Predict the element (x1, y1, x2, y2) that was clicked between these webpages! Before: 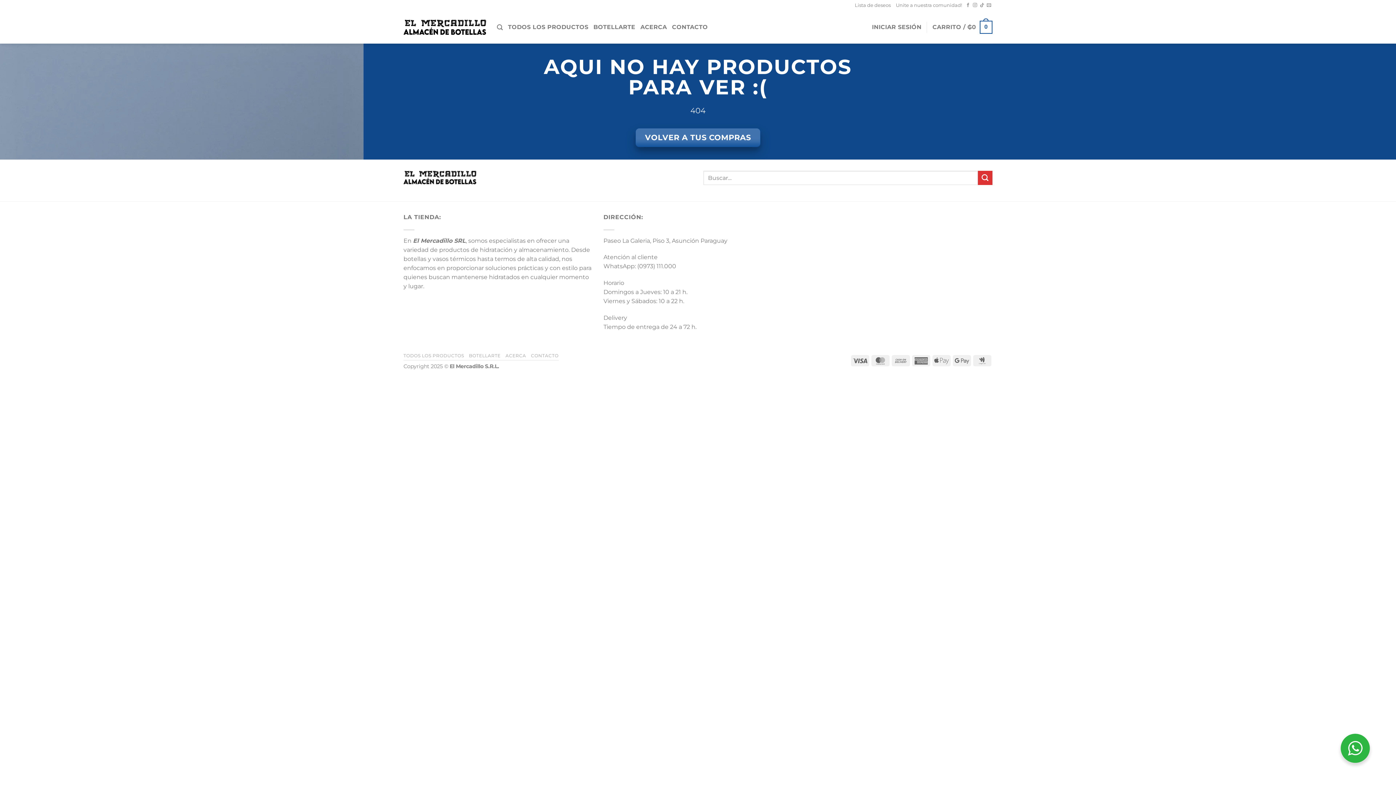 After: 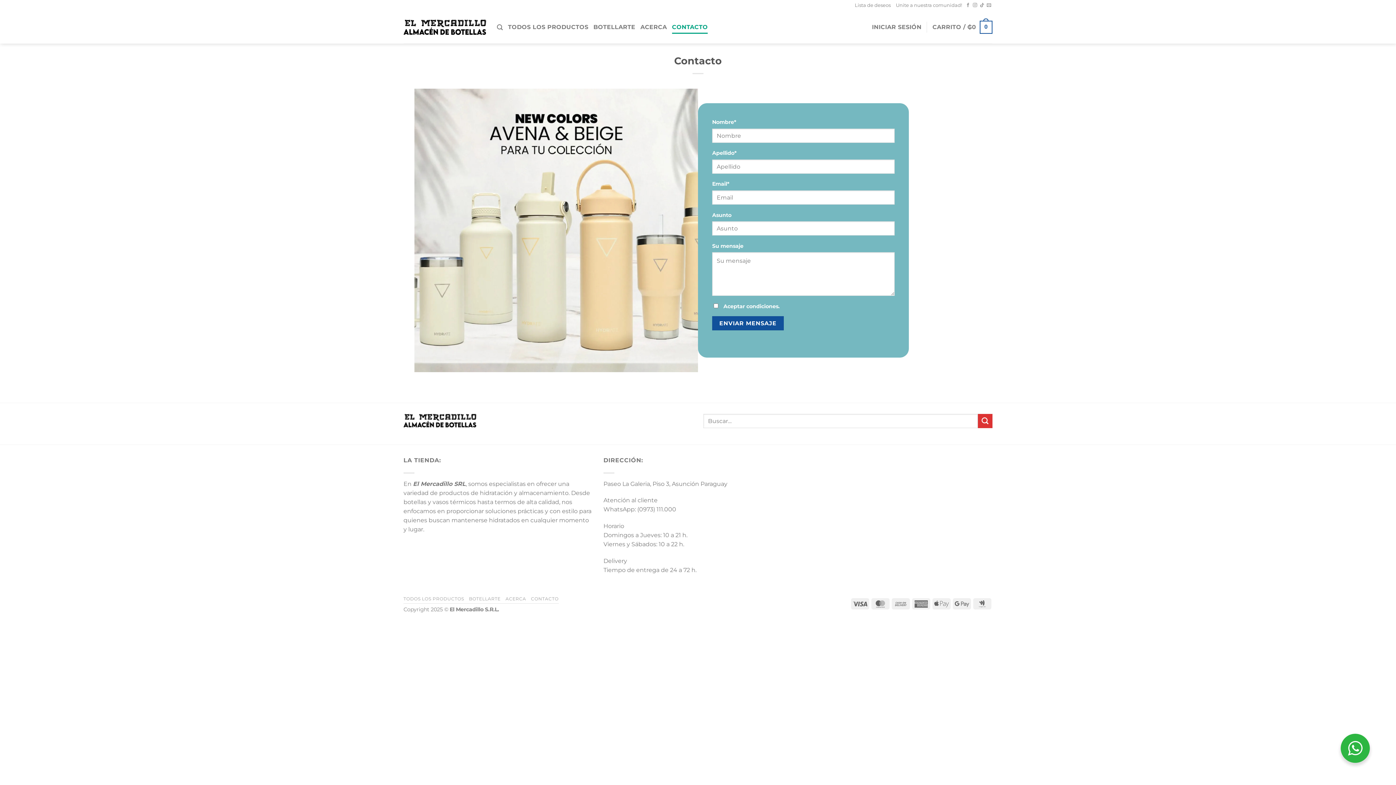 Action: label: CONTACTO bbox: (672, 20, 708, 33)